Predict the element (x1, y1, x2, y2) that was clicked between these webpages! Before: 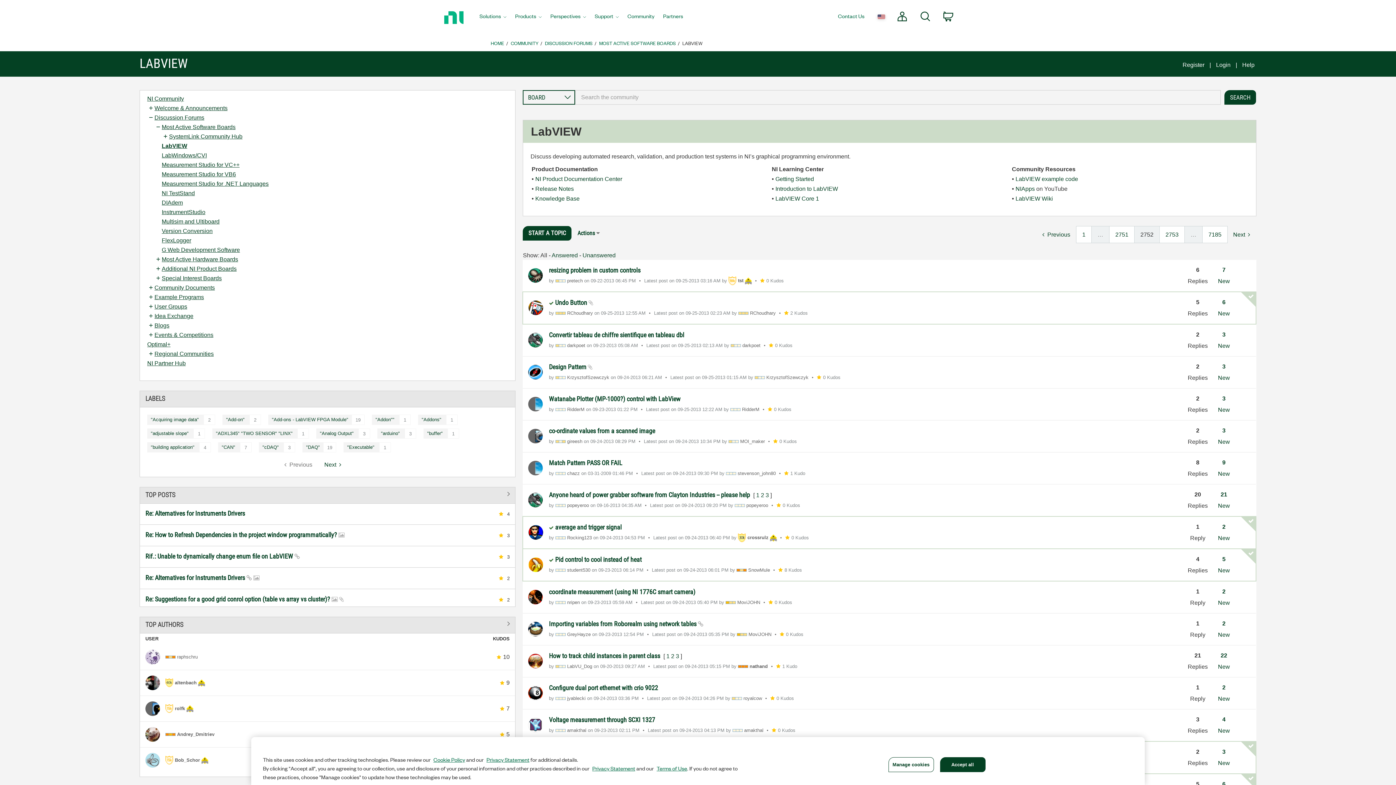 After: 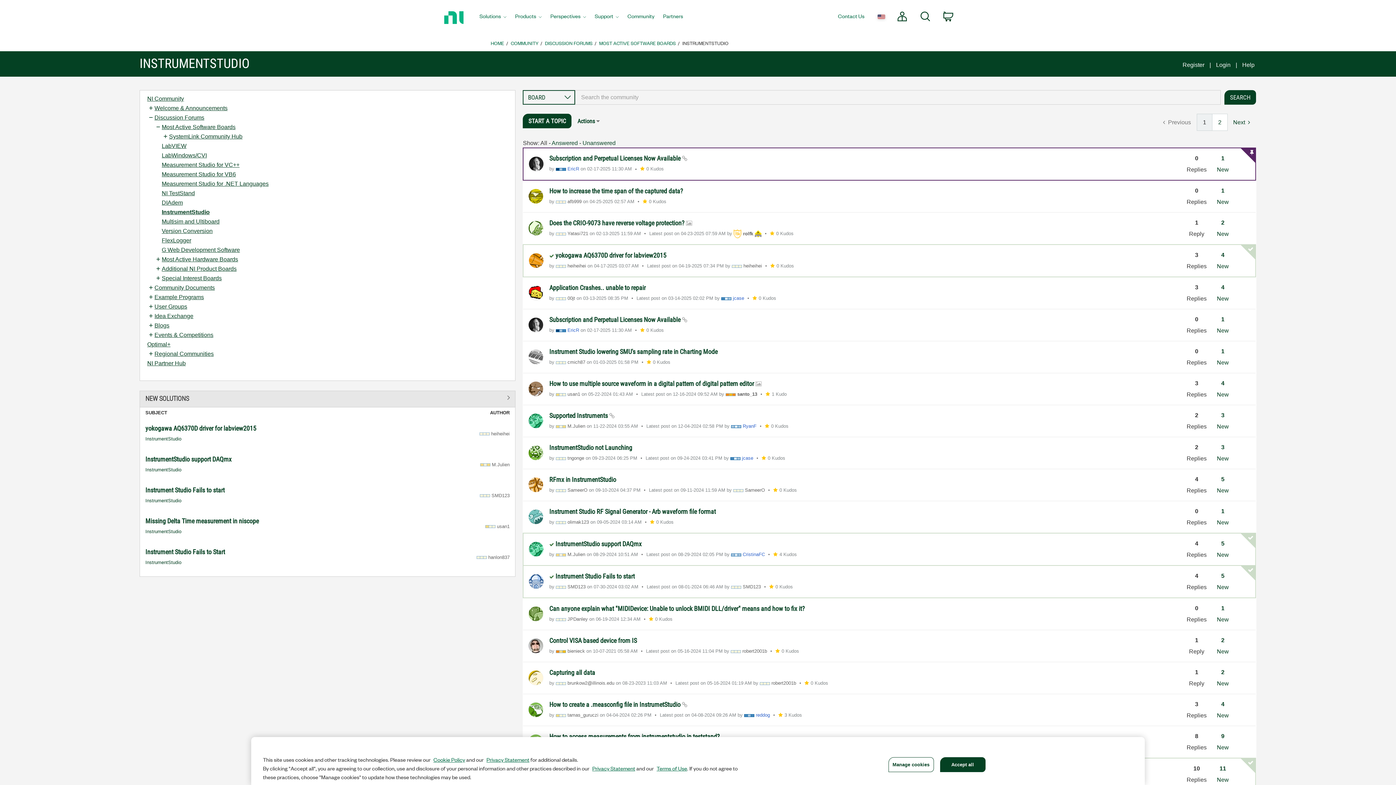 Action: label: InstrumentStudio bbox: (161, 209, 205, 215)